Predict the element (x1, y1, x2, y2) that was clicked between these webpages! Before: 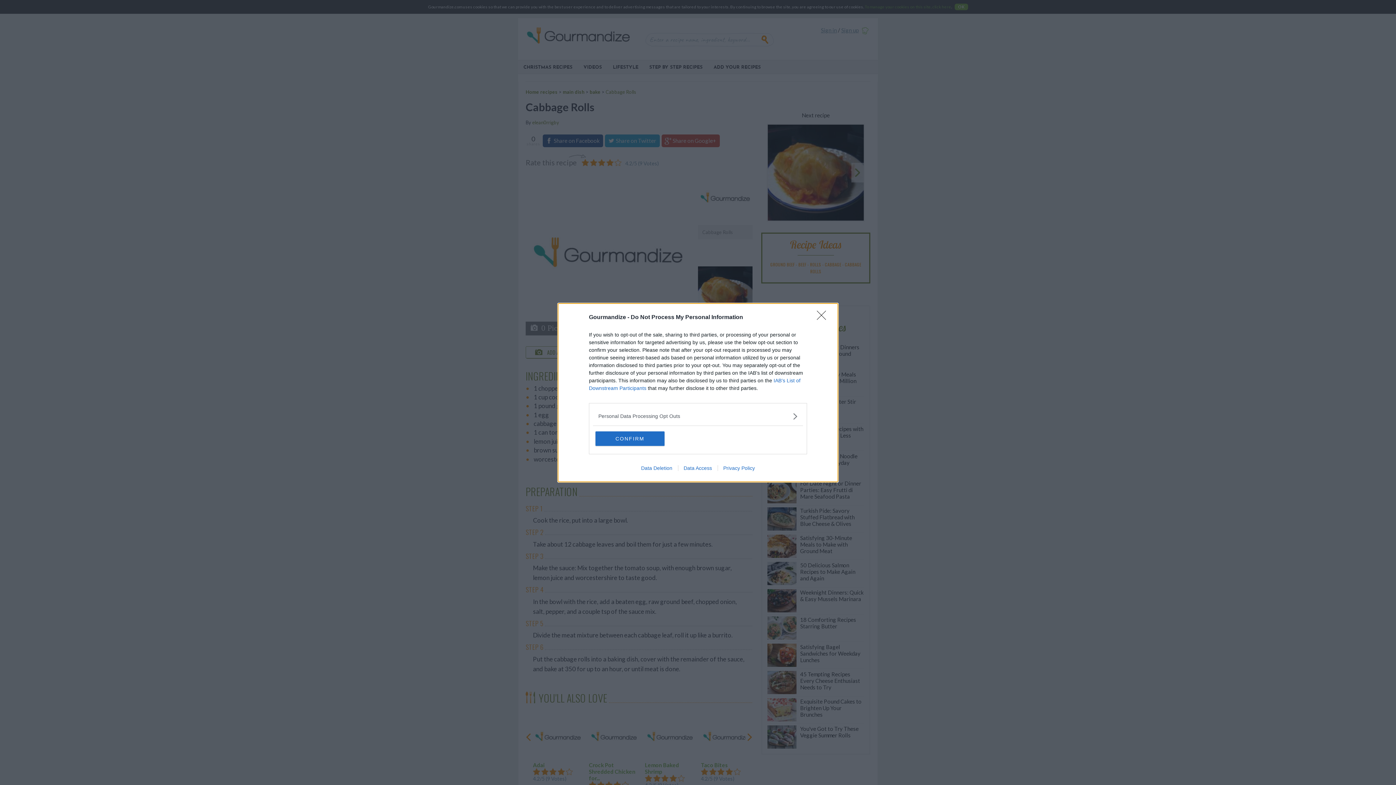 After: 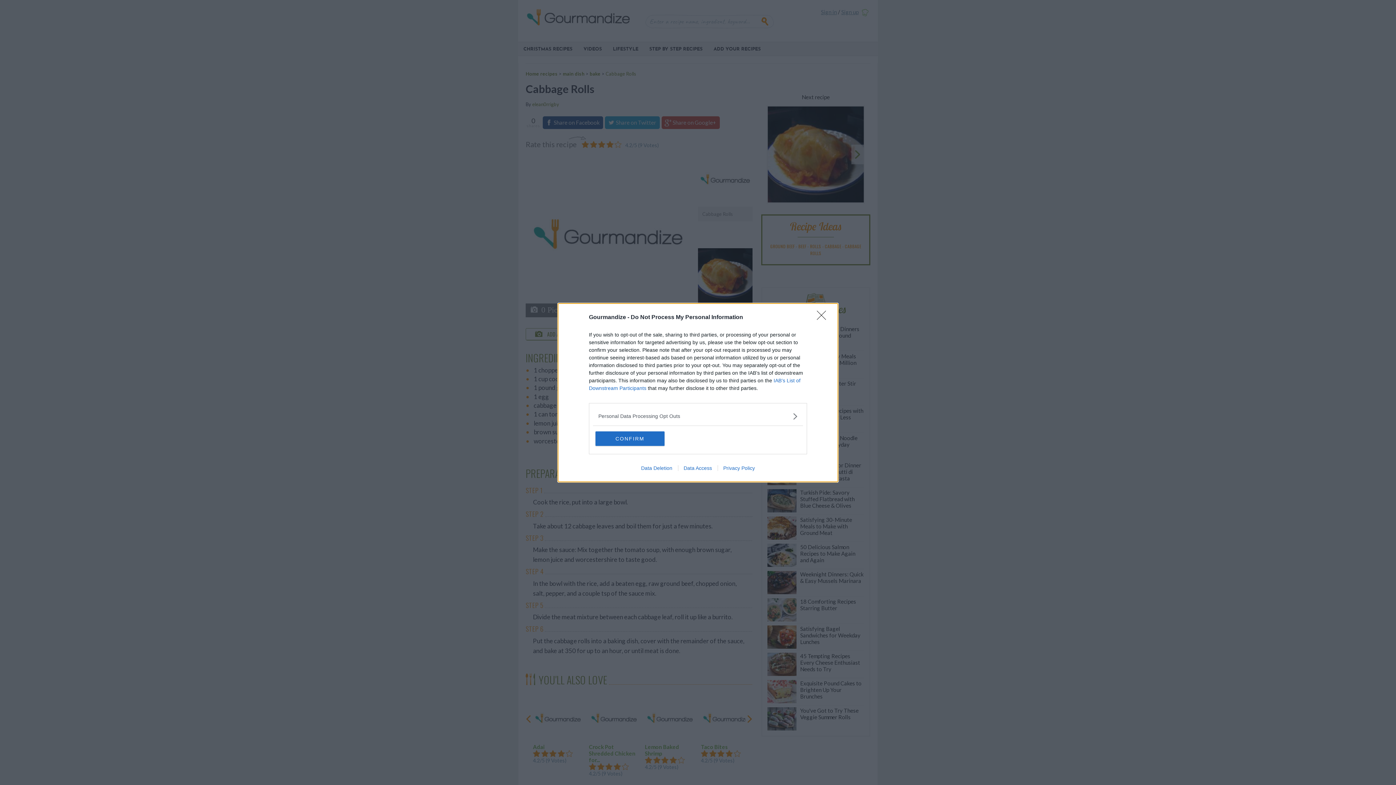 Action: label: Privacy Policy bbox: (717, 465, 760, 471)